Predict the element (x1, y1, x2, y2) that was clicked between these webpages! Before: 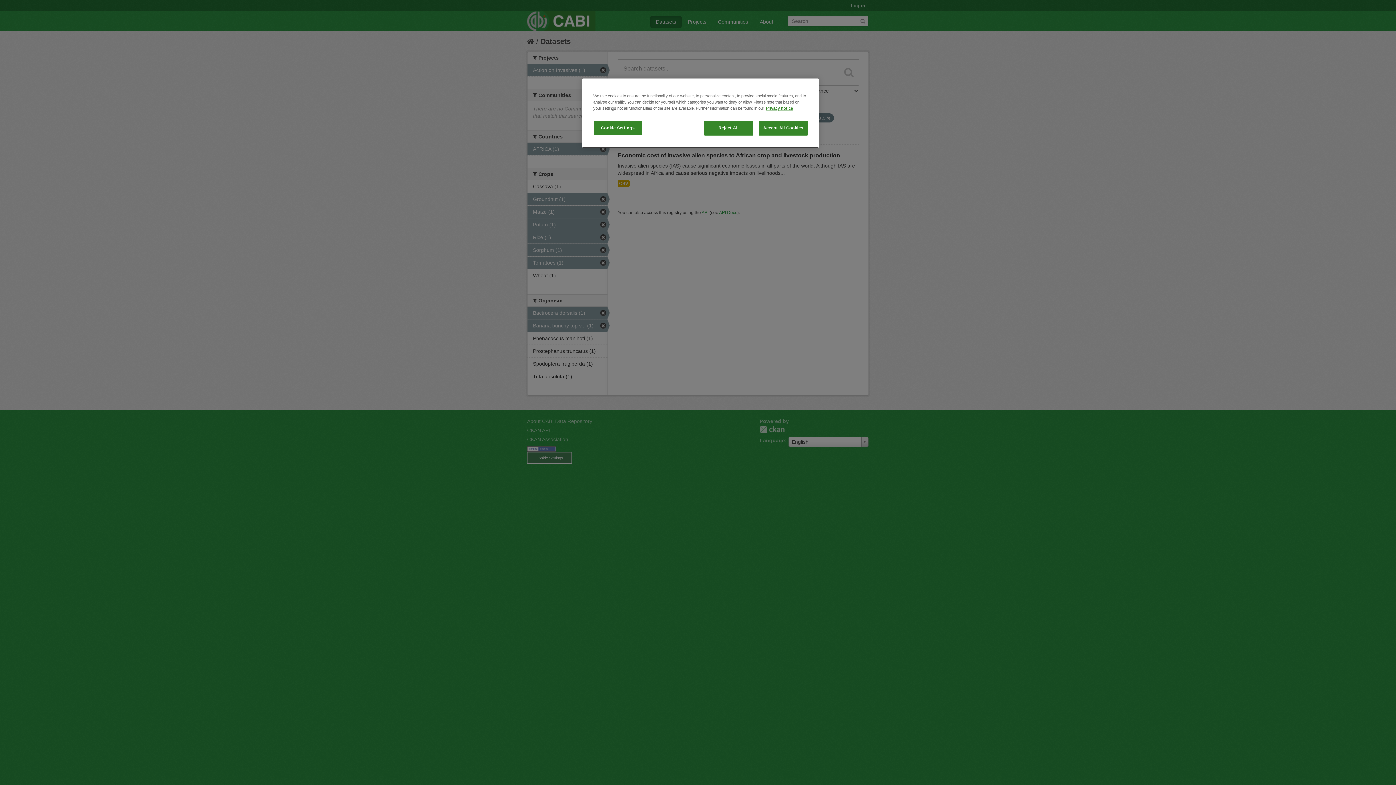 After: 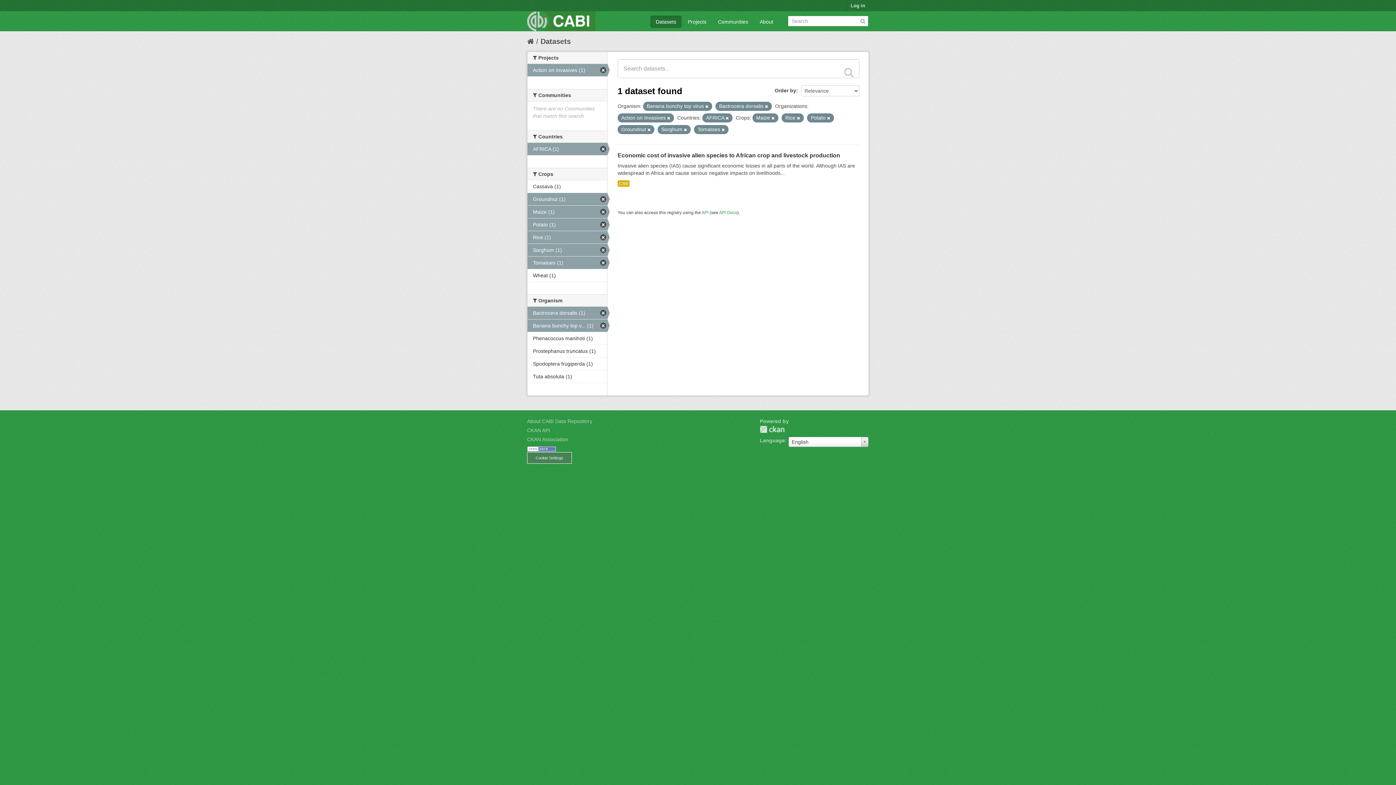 Action: bbox: (704, 120, 753, 135) label: Reject All